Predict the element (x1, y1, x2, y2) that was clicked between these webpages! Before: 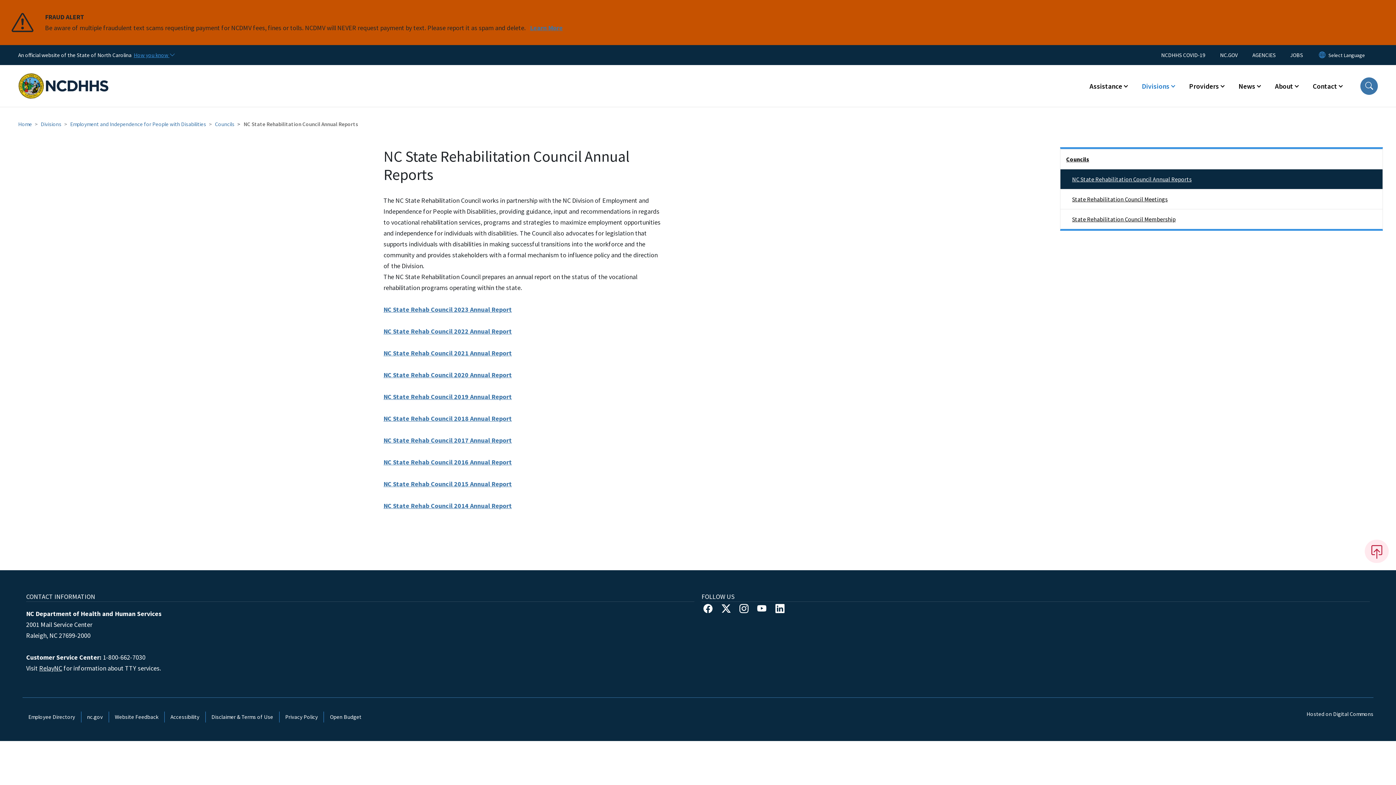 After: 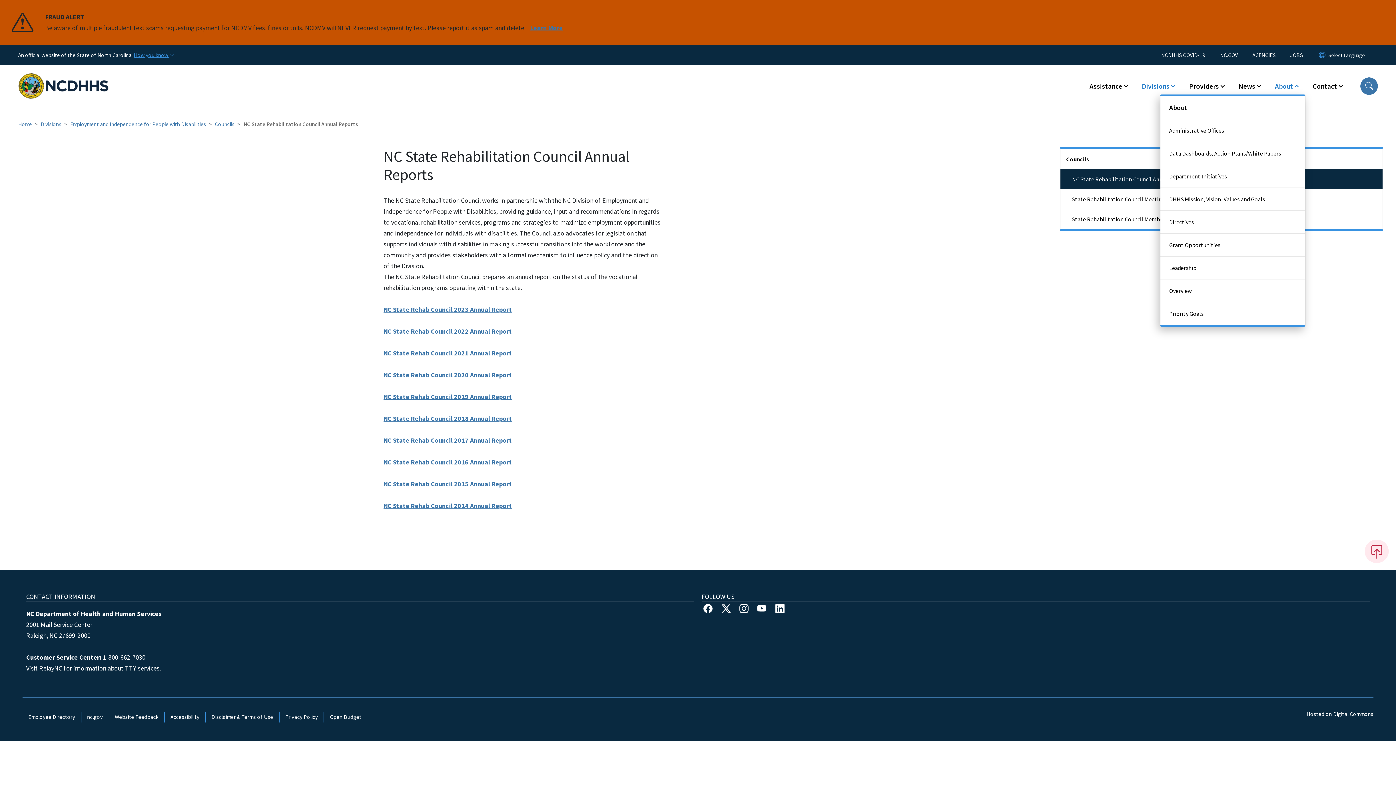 Action: label: About bbox: (1268, 77, 1305, 94)